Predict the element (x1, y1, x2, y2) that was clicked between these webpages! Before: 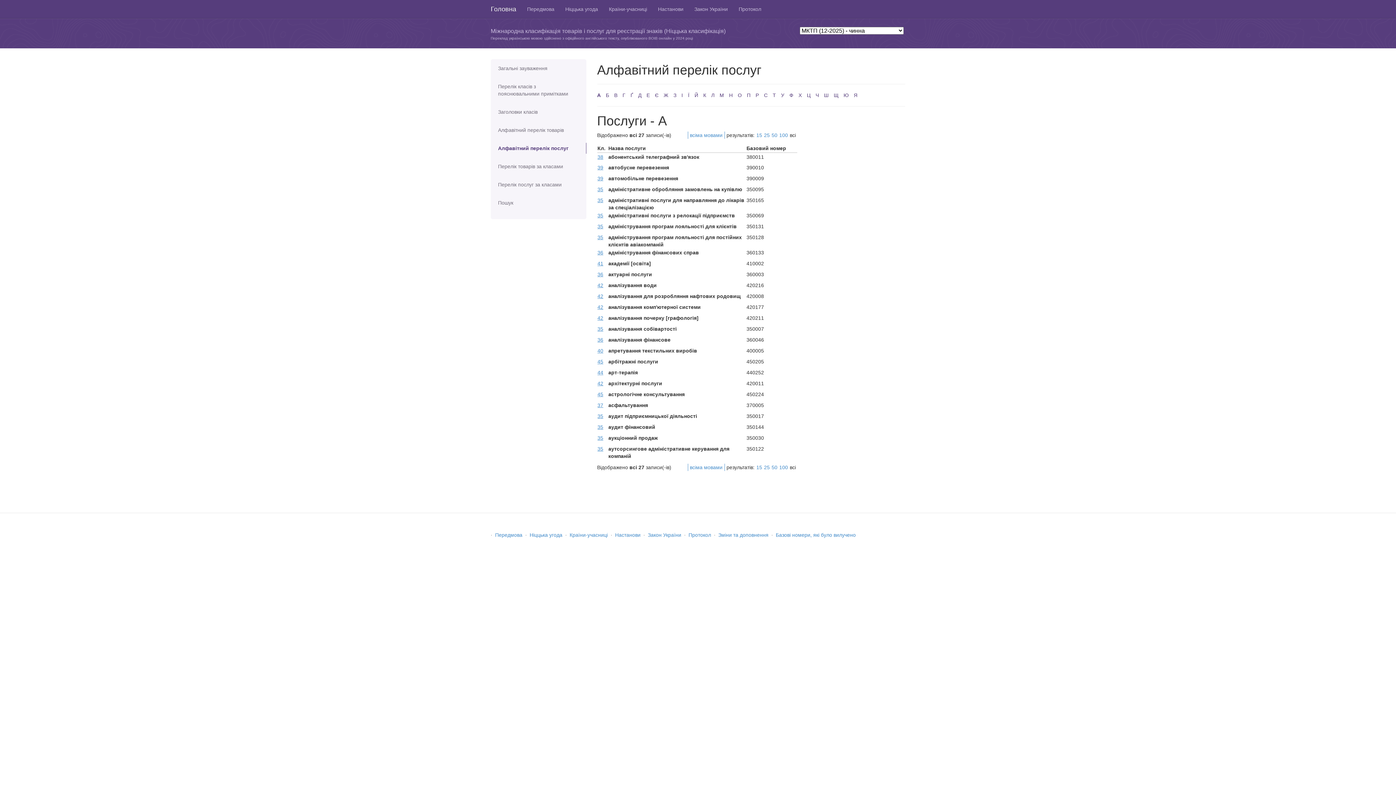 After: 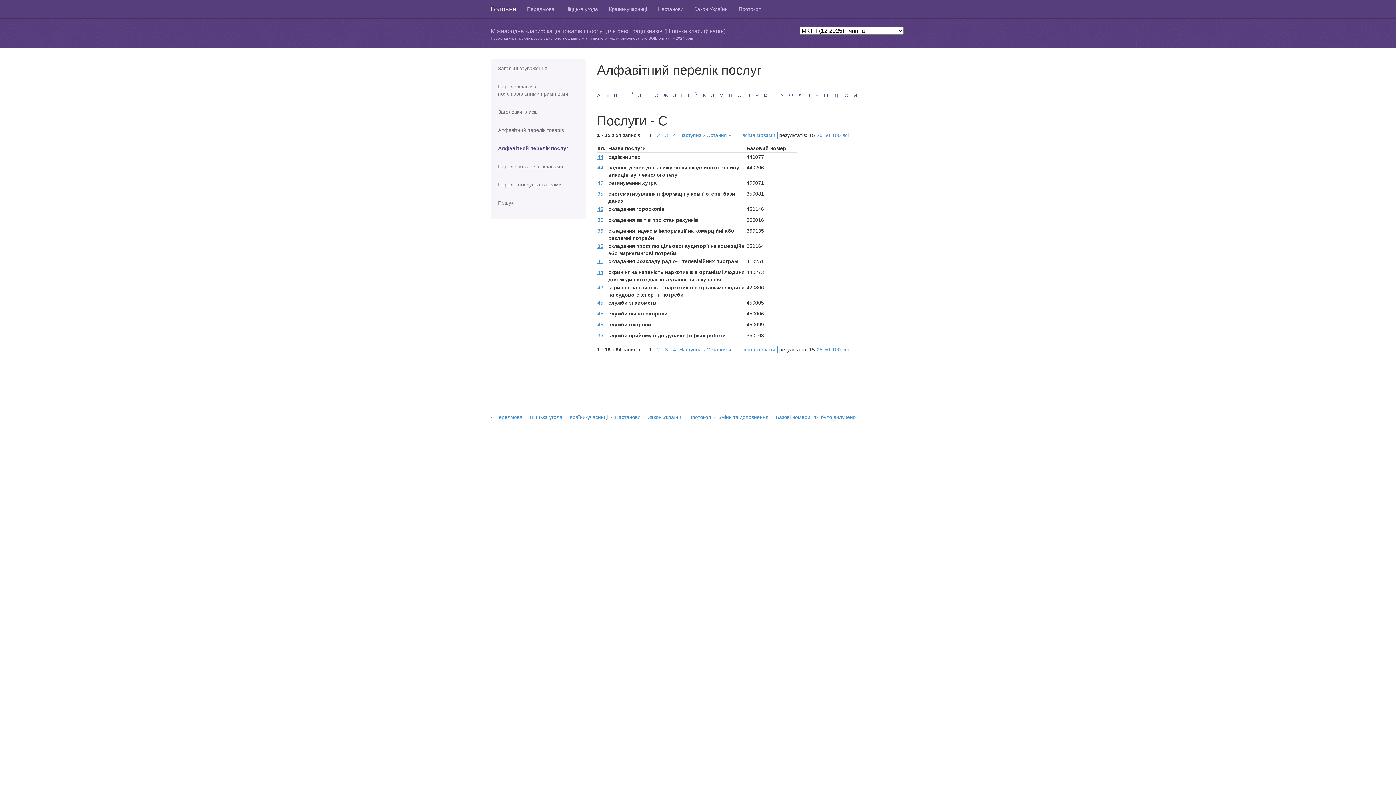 Action: bbox: (764, 92, 767, 98) label: С